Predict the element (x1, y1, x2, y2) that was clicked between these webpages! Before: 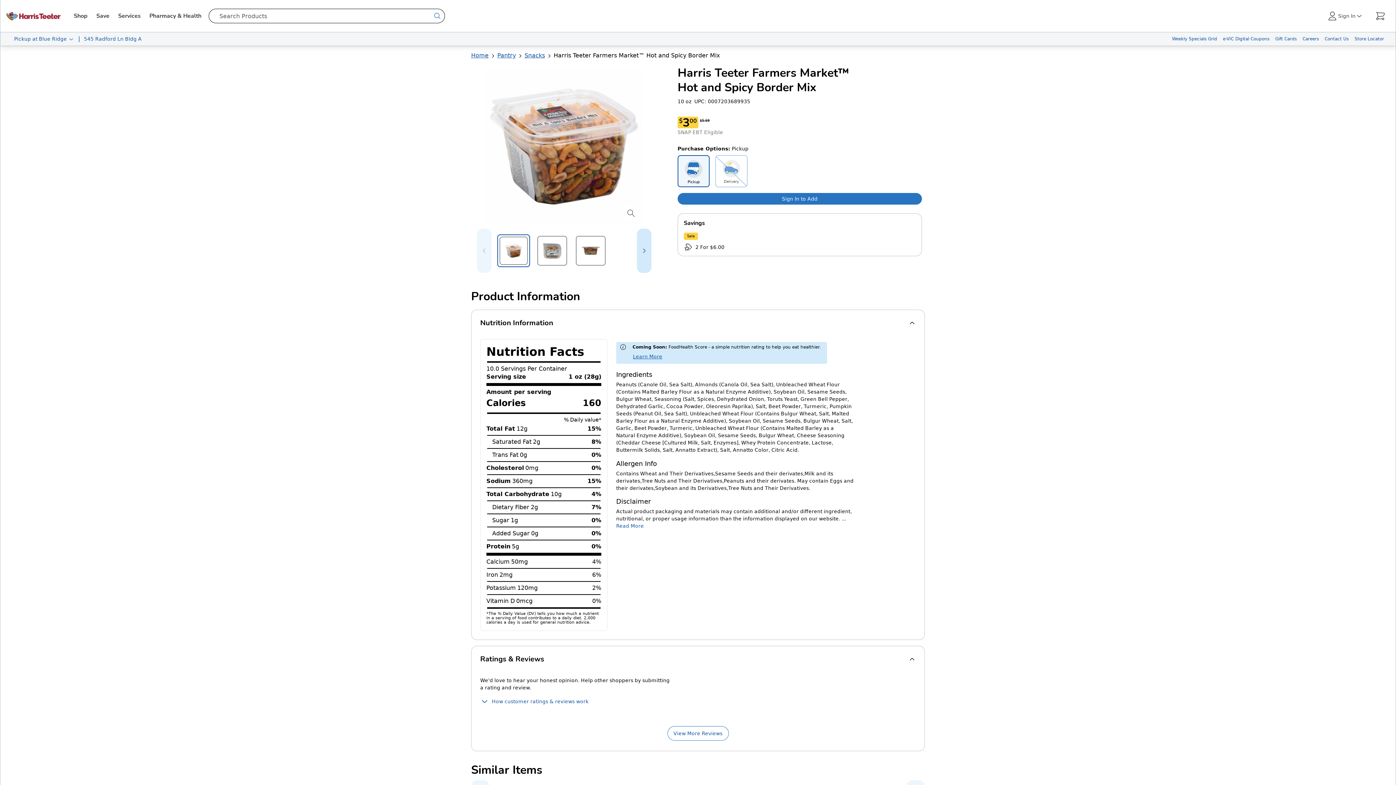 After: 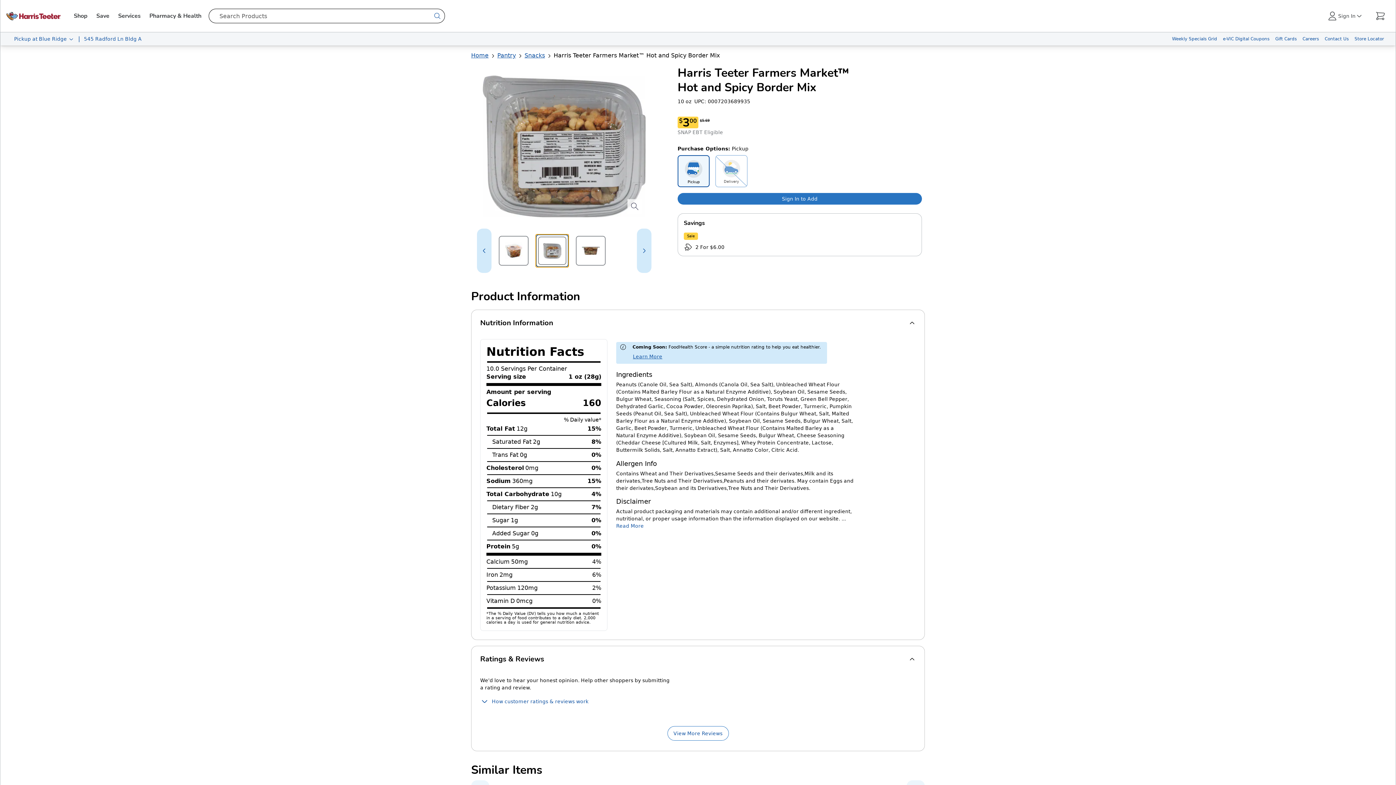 Action: bbox: (536, 234, 568, 267) label: Select item 2 of 3